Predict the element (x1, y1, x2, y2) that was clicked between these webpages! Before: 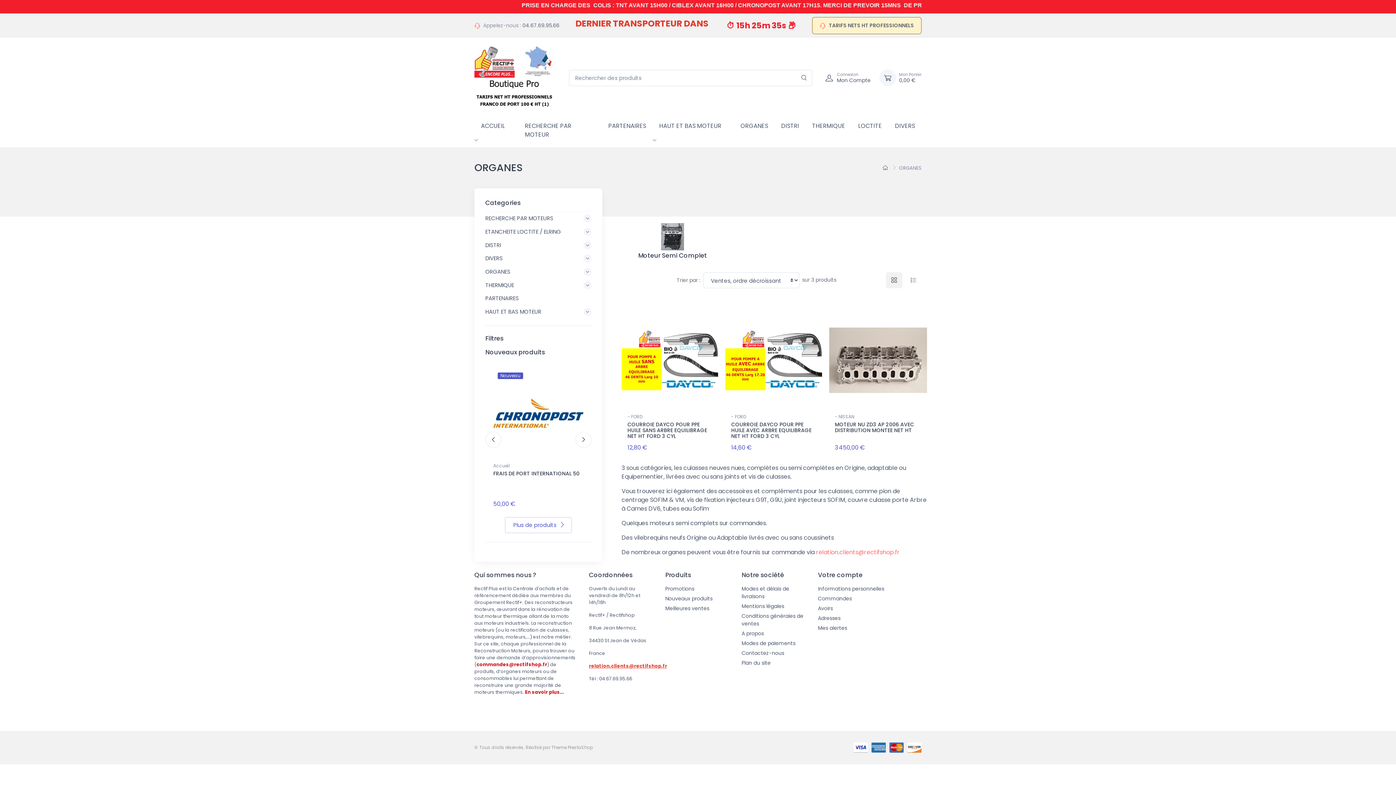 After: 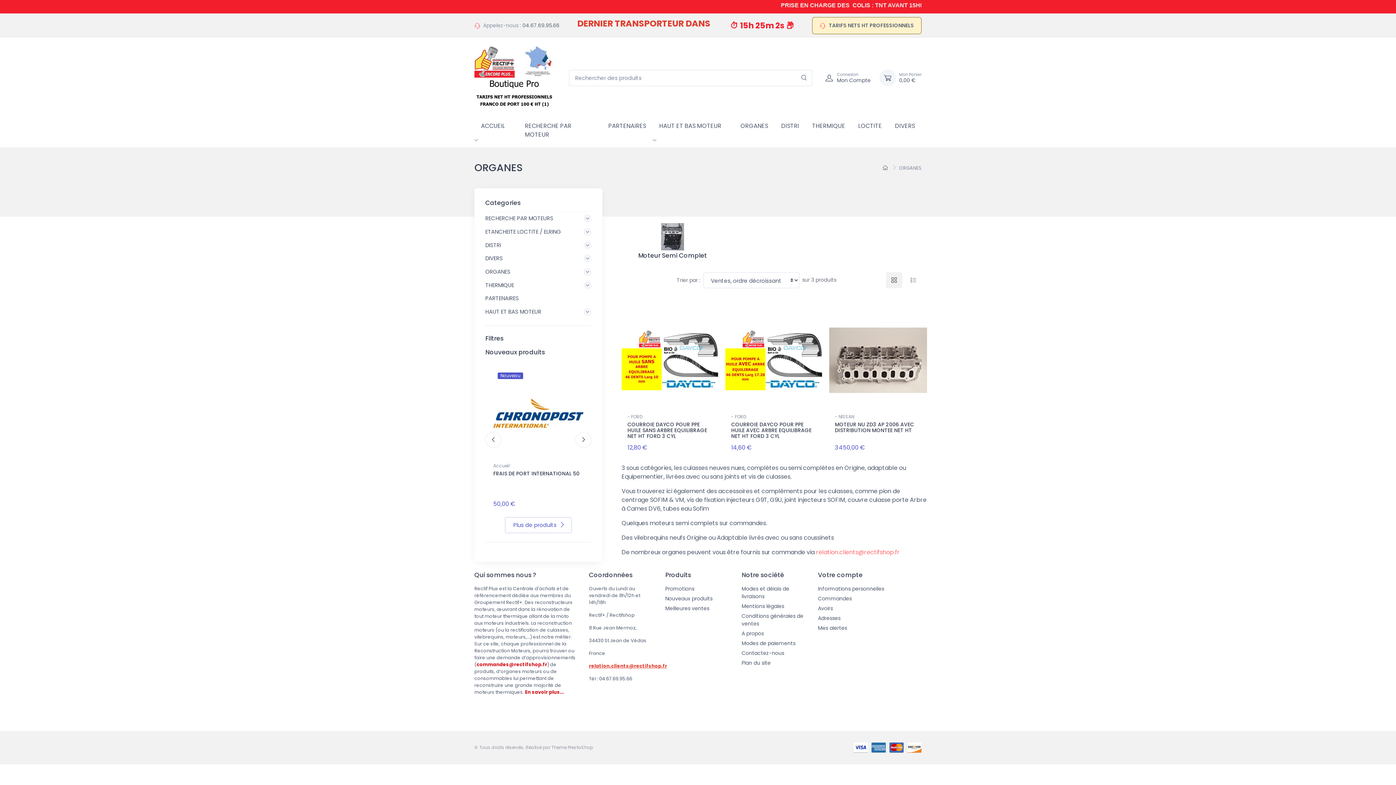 Action: label: commandes@rectifshop.fr bbox: (476, 661, 547, 668)